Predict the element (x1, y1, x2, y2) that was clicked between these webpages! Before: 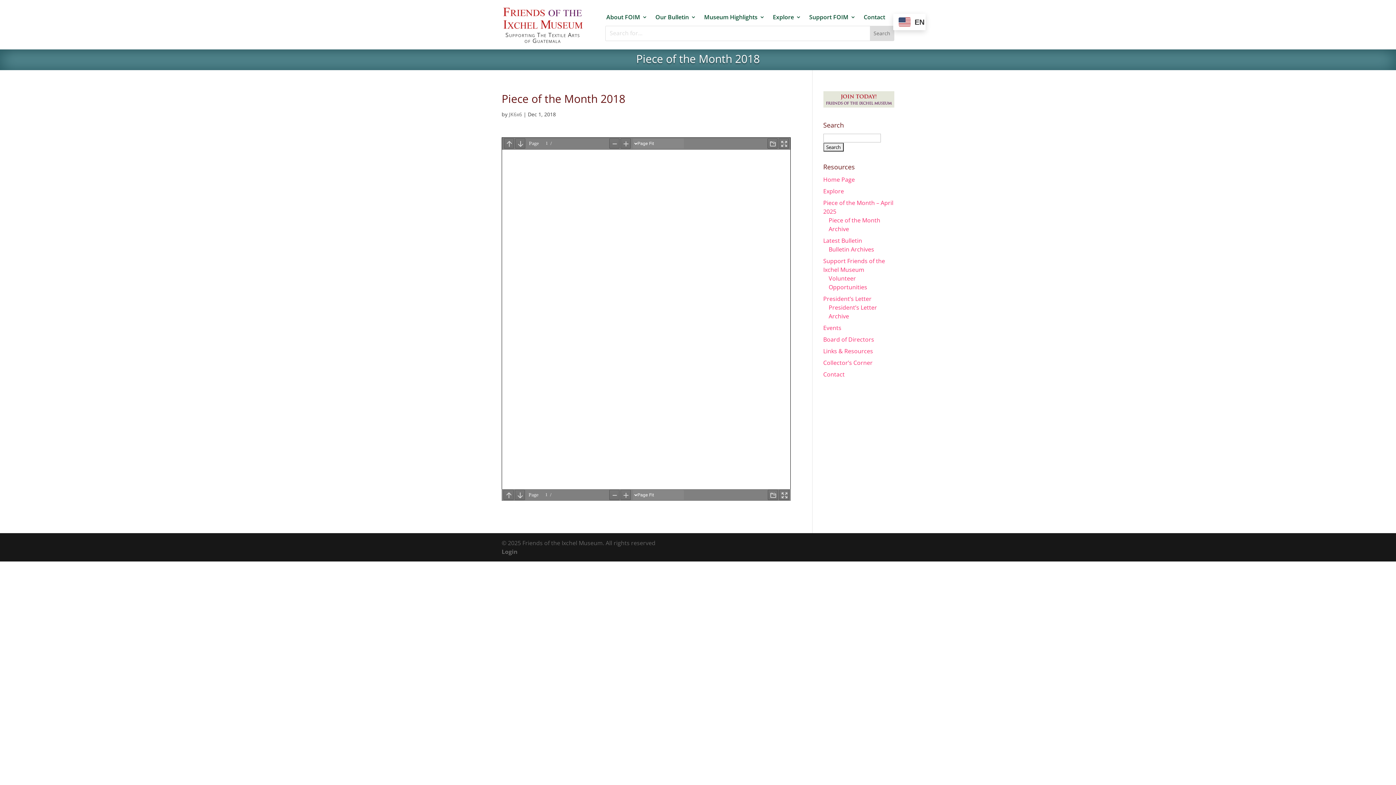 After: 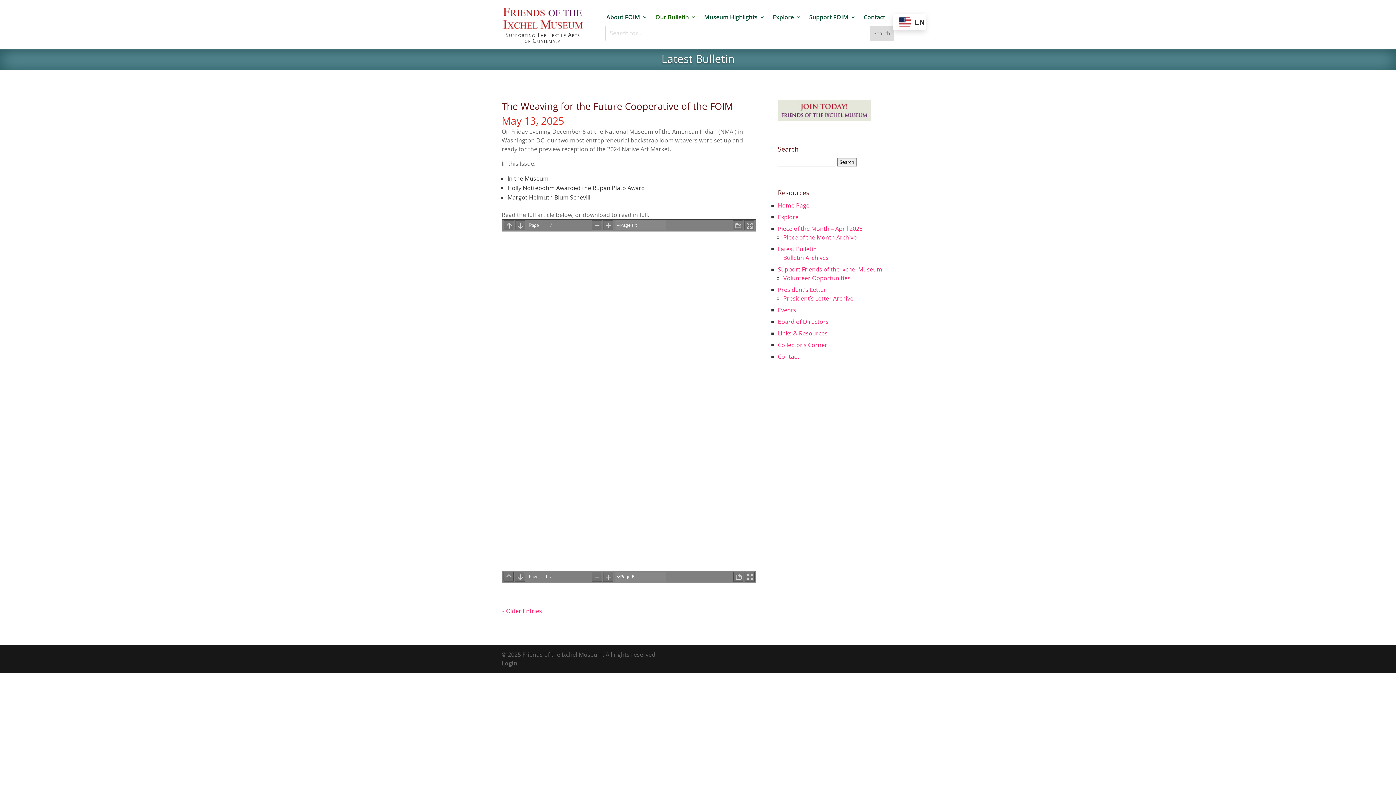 Action: label: Our Bulletin bbox: (655, 13, 696, 23)